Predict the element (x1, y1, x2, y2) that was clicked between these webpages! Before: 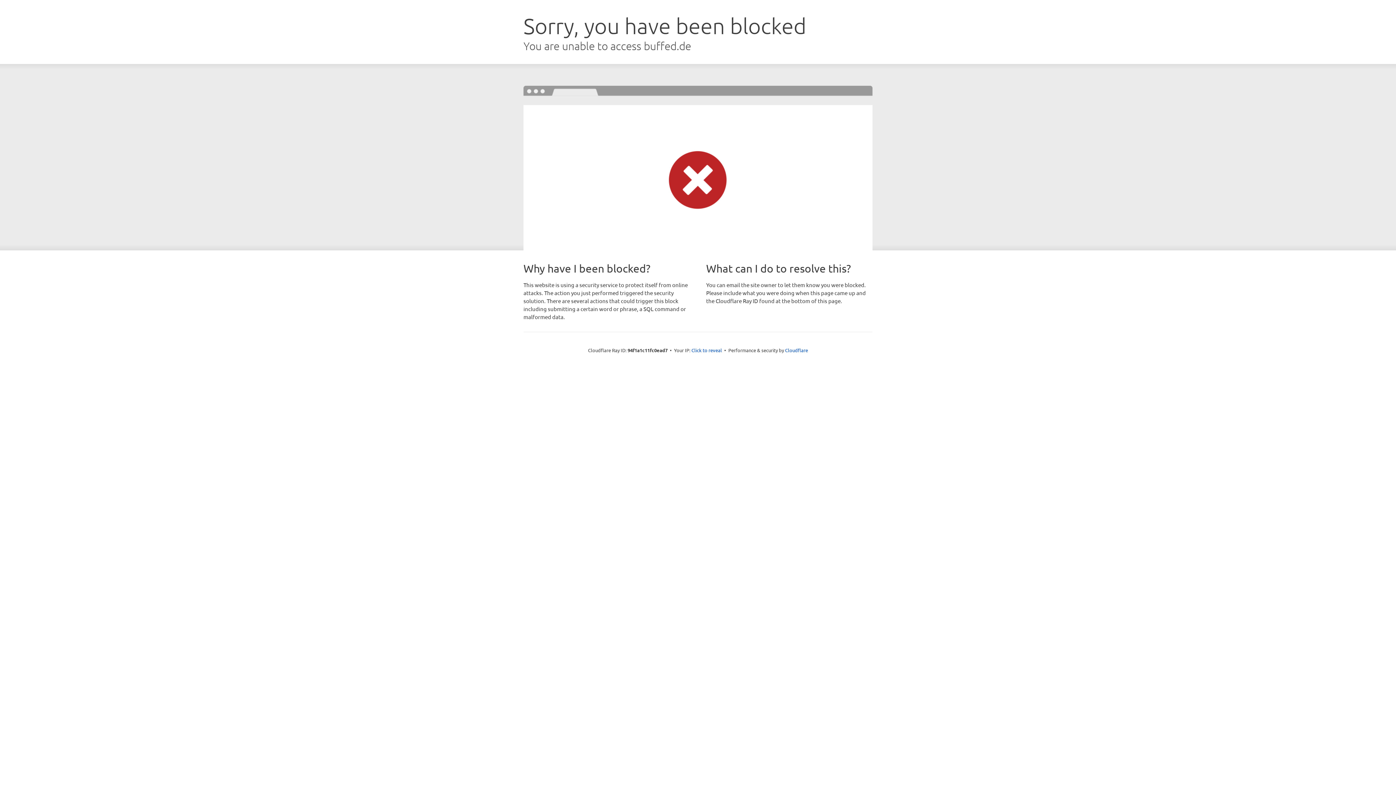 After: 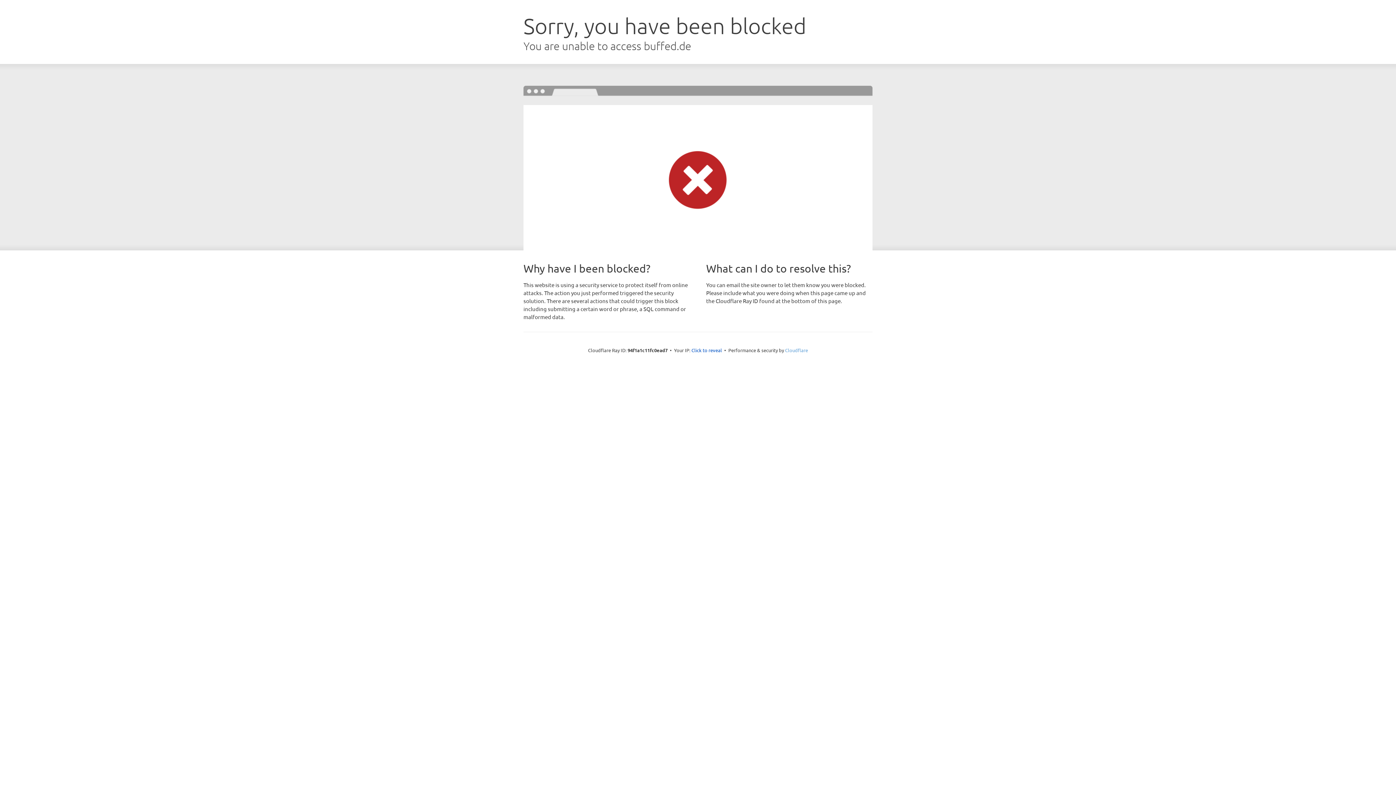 Action: label: Cloudflare bbox: (785, 347, 808, 353)